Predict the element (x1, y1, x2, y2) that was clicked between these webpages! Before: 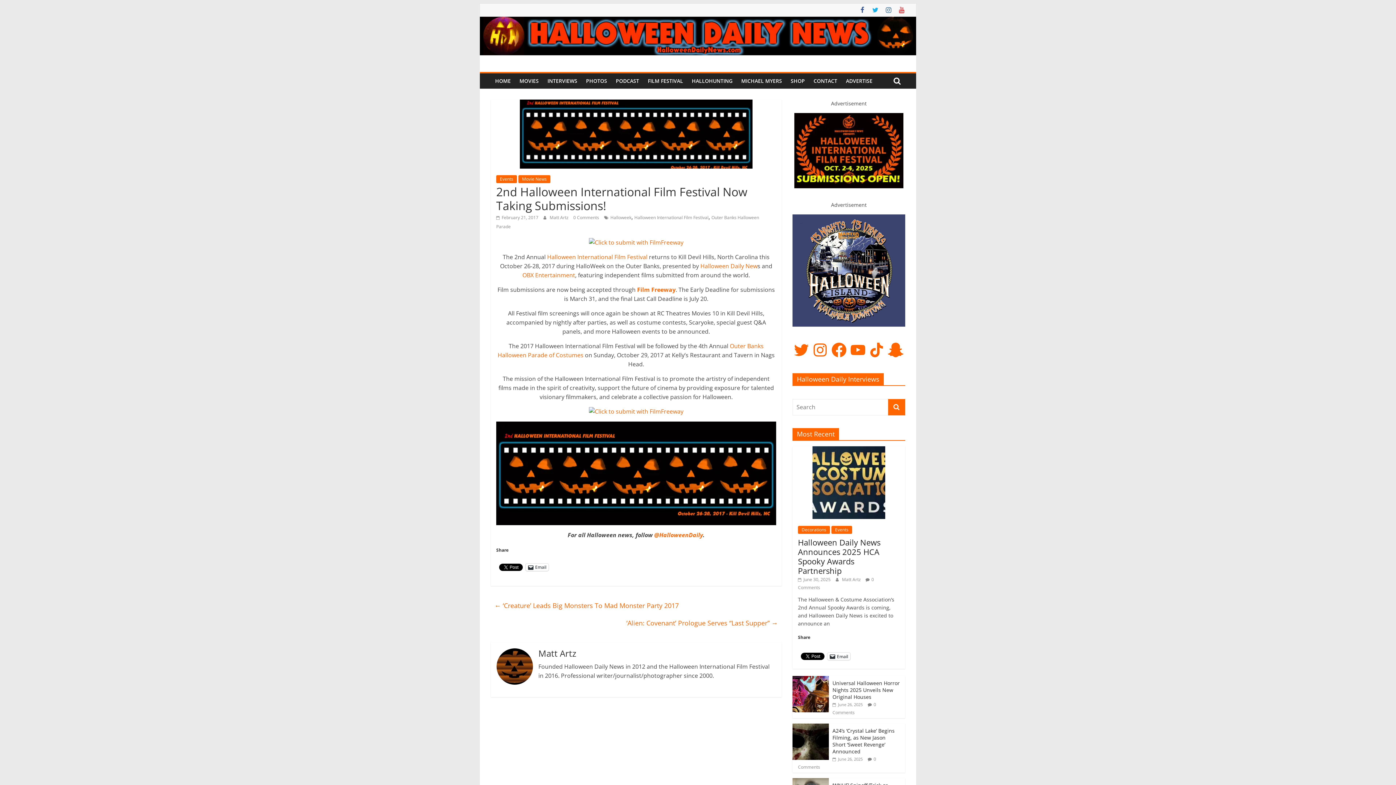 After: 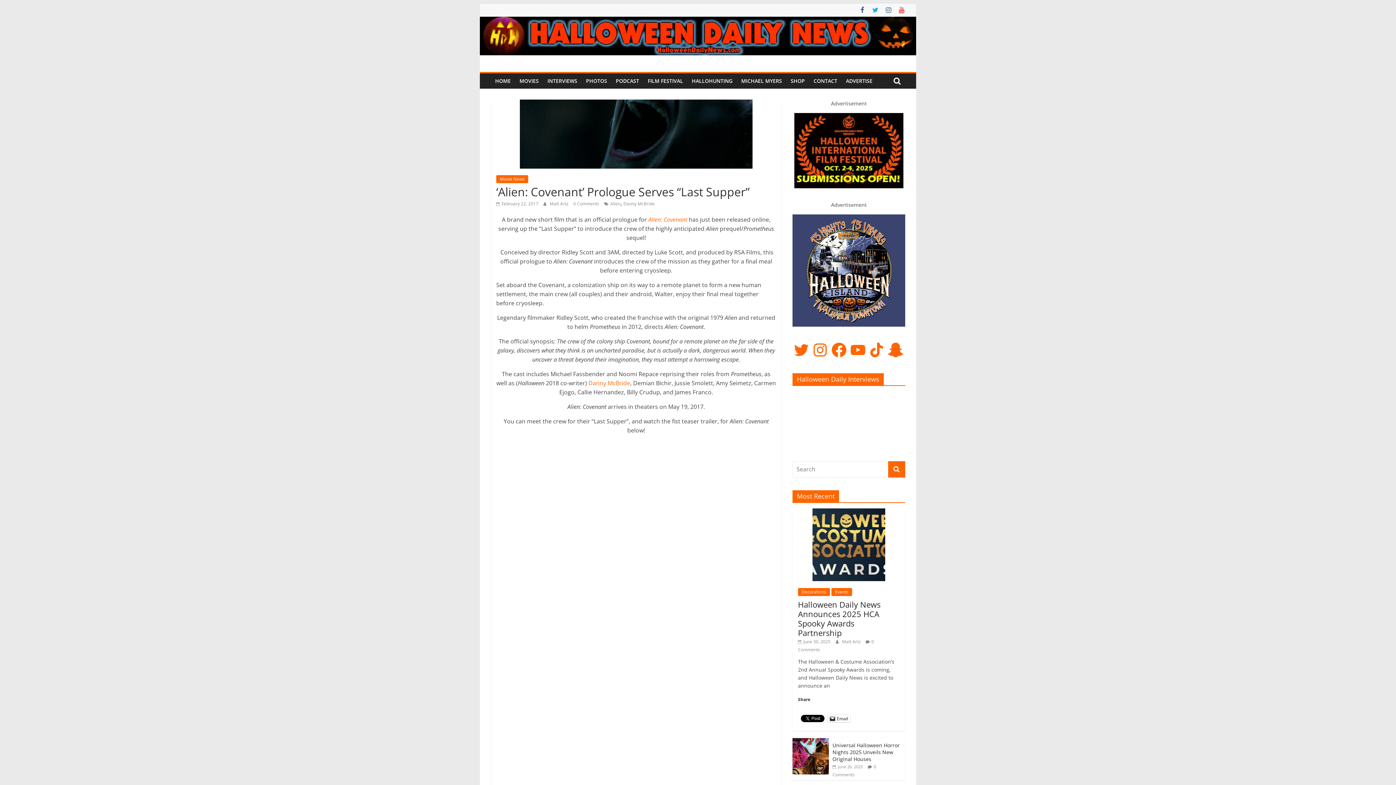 Action: label: ‘Alien: Covenant’ Prologue Serves “Last Supper” → bbox: (626, 617, 778, 629)